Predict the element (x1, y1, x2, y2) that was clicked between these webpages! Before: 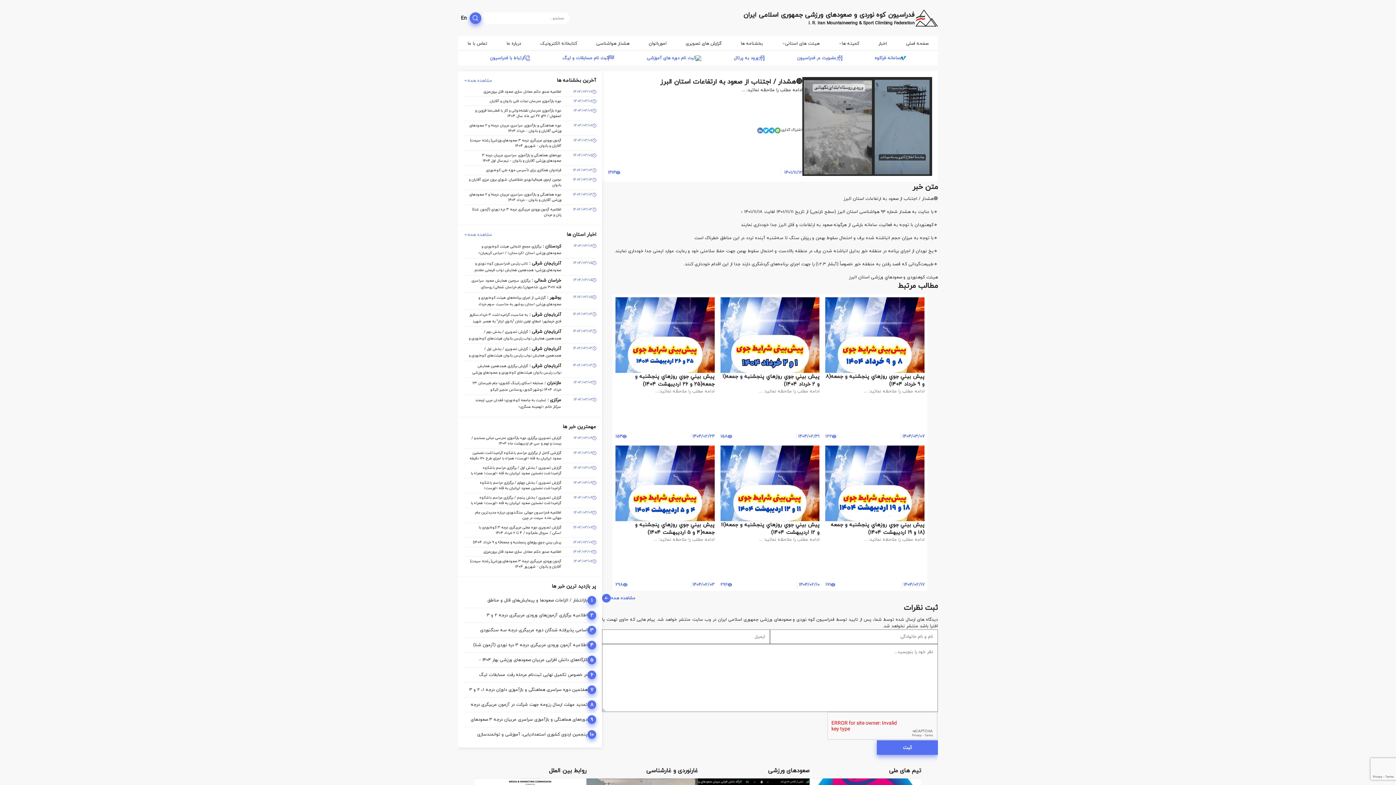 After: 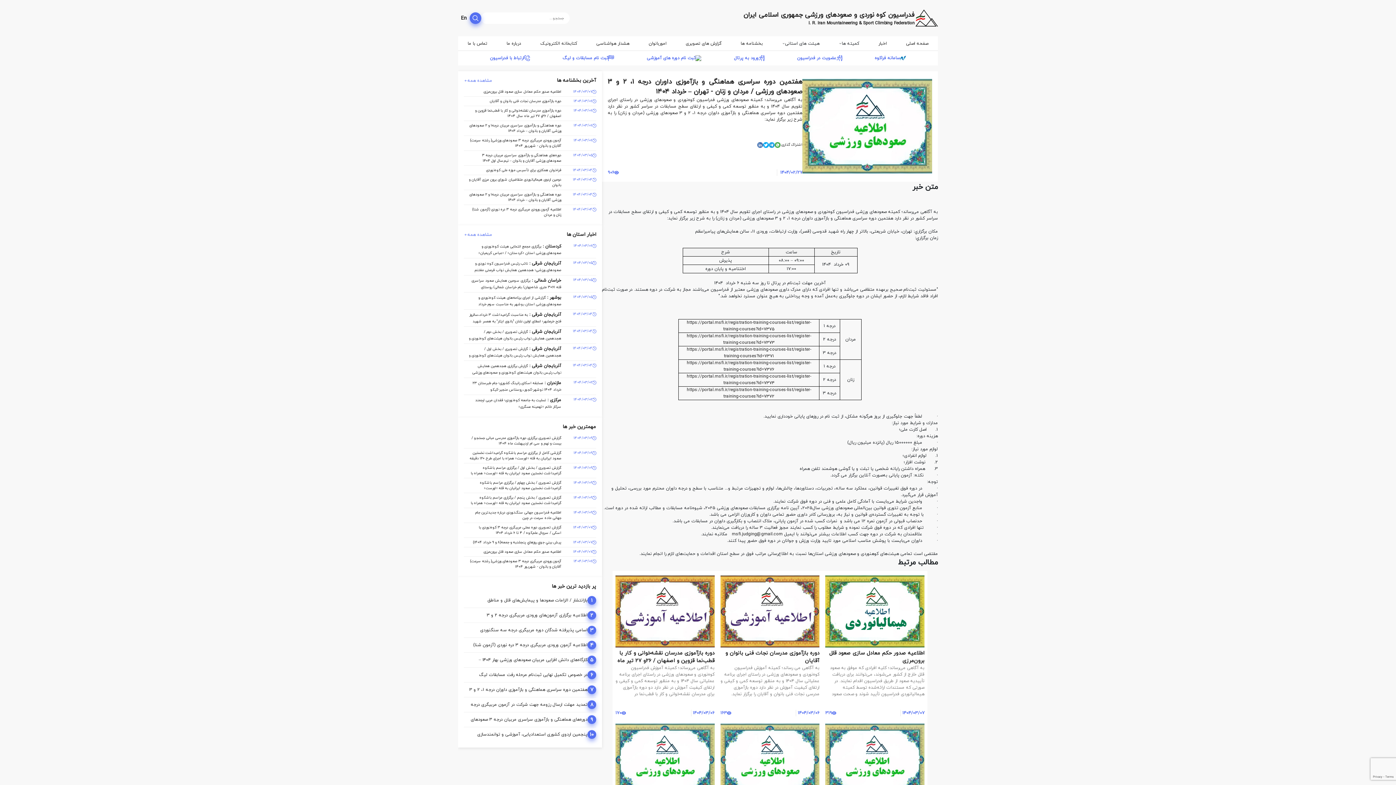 Action: label: 7
هفتمین دوره سراسری هماهنگی و بازآموزی داوران درجه 1، 2 و 3 صعودهای ورزشی / مردان و زنان - تهران – خرداد ۱۴۰۴ bbox: (464, 682, 596, 697)